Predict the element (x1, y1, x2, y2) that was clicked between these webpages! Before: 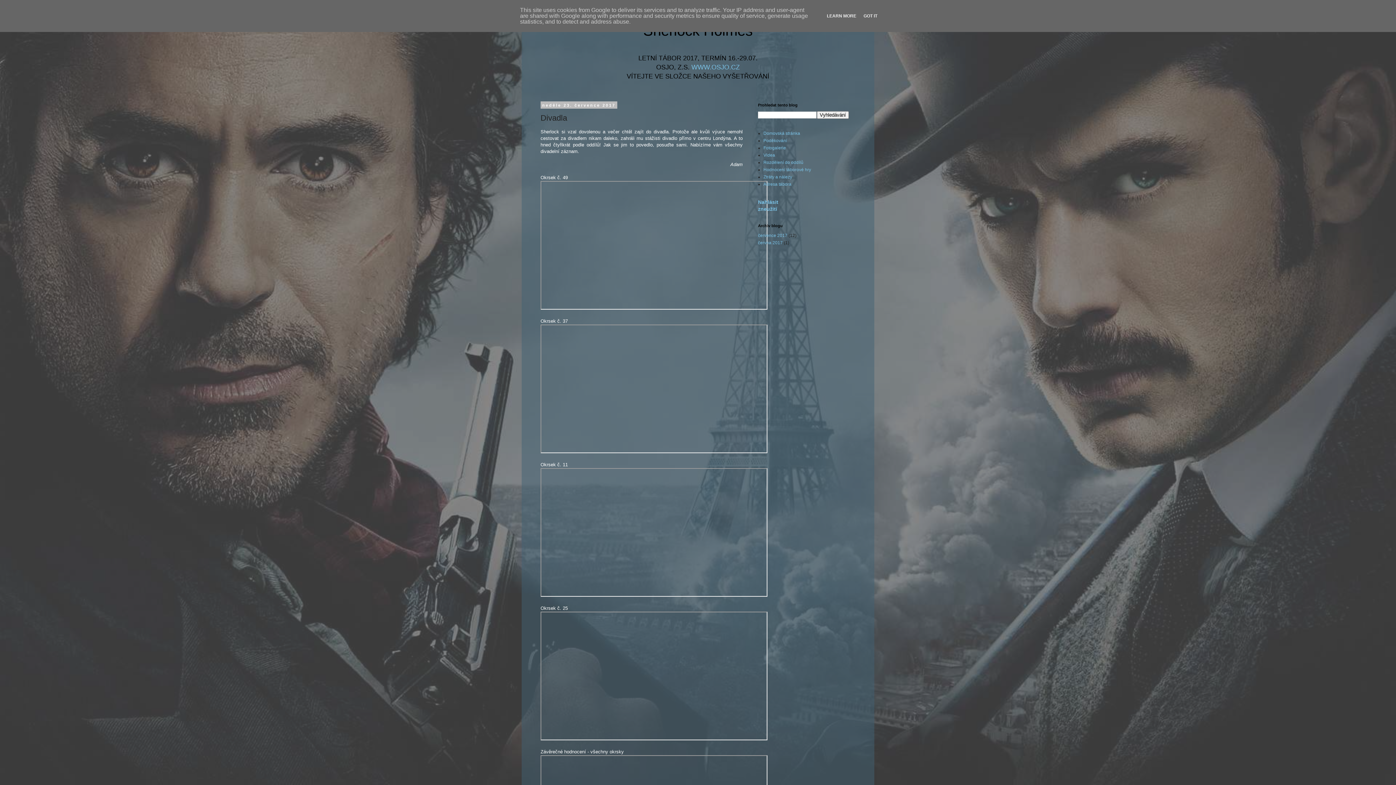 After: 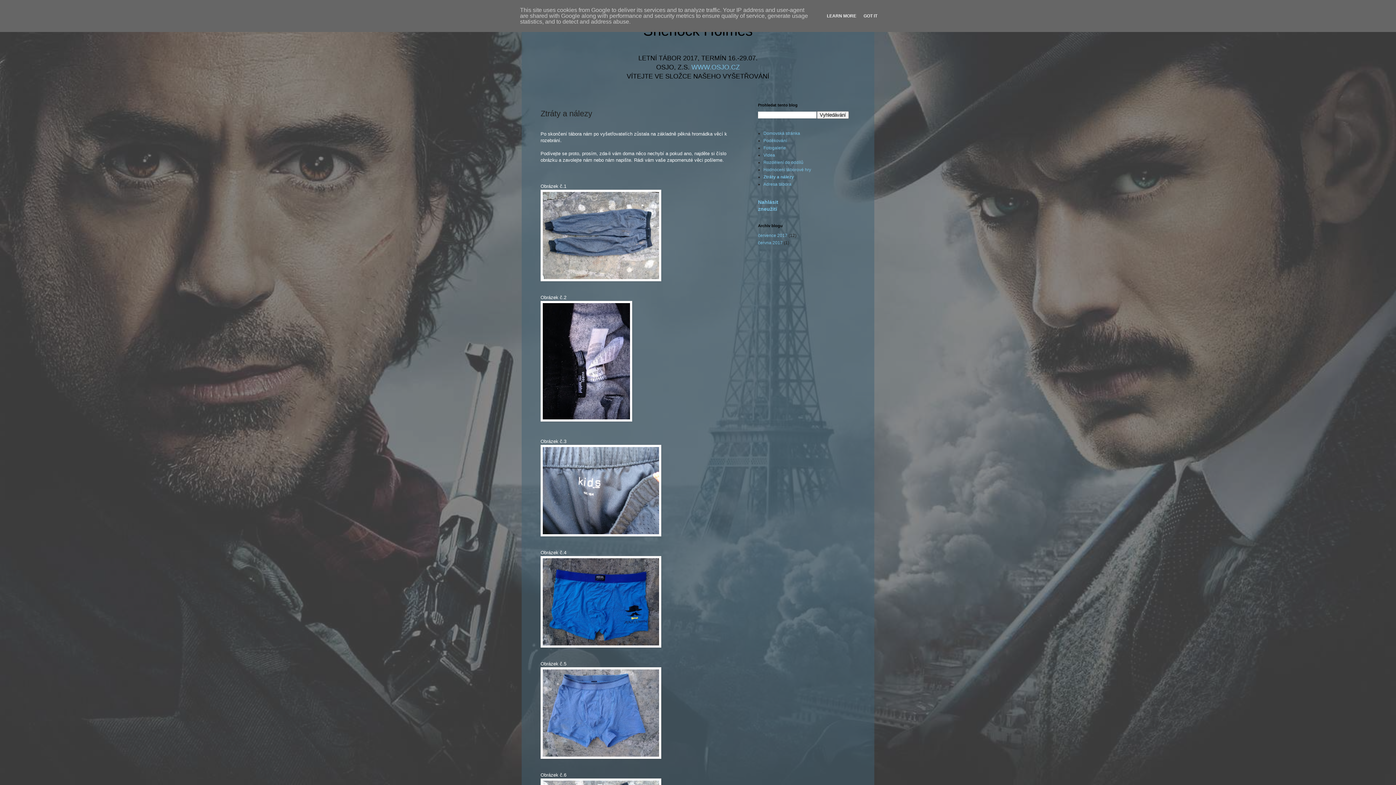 Action: bbox: (763, 174, 792, 179) label: Ztráty a nálezy